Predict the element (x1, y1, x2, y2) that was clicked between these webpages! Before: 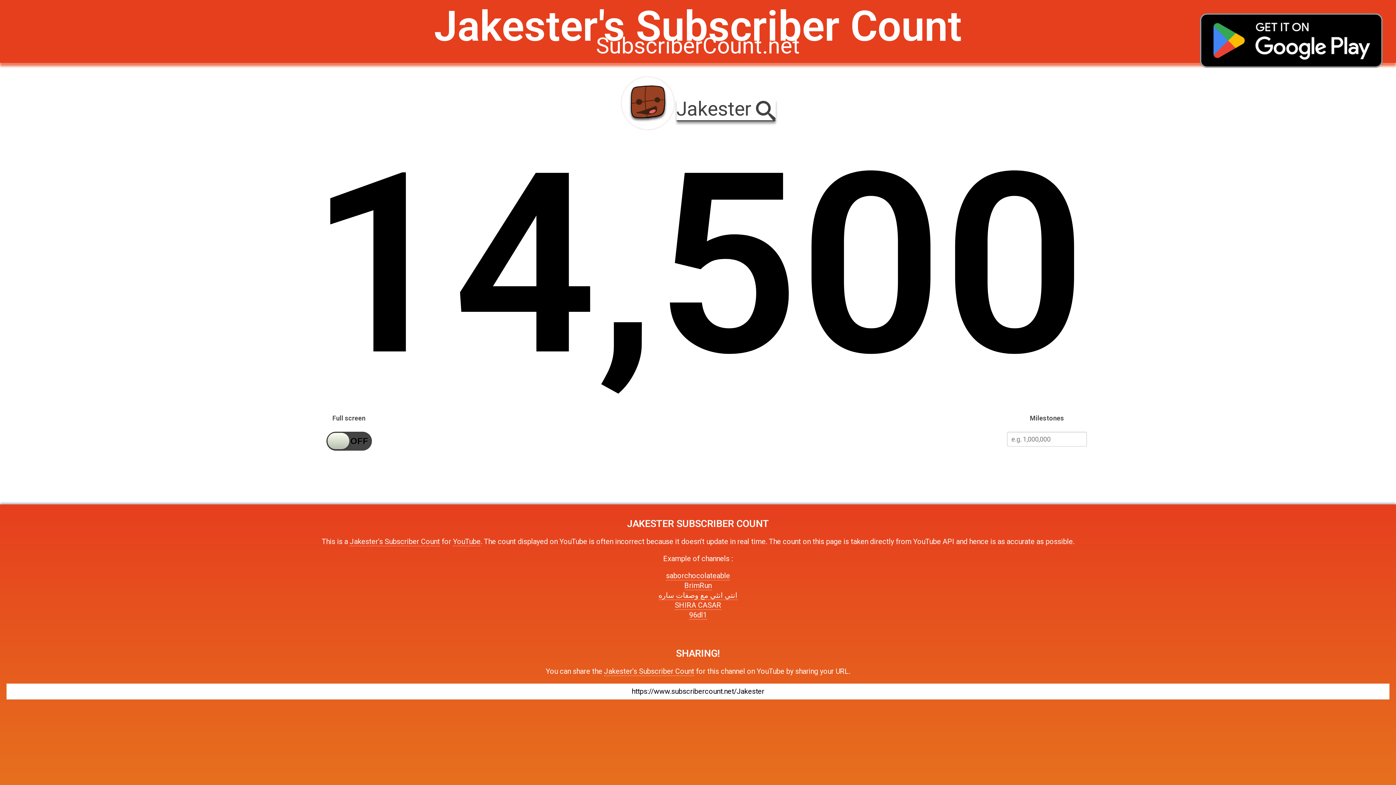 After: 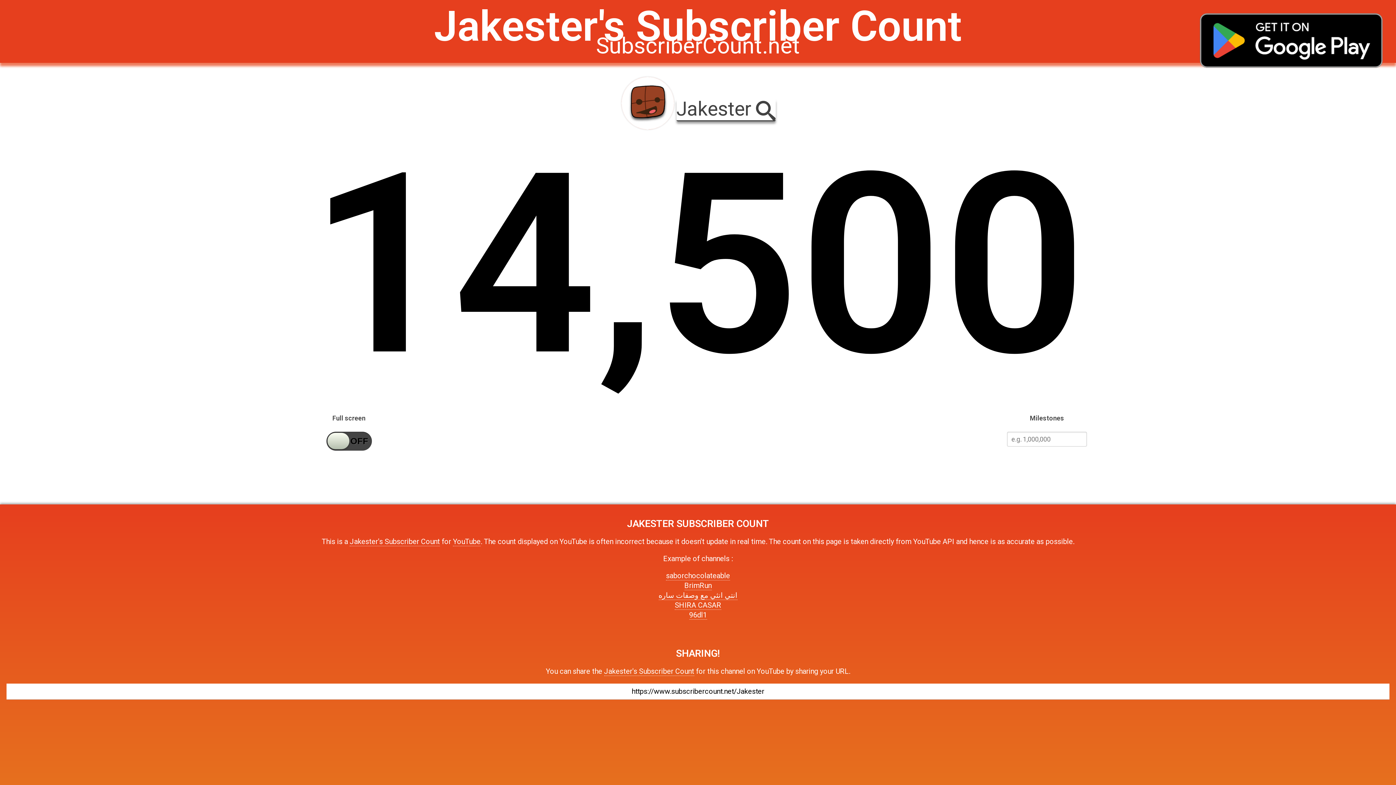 Action: label: Jakester's Subscriber Count bbox: (604, 667, 694, 676)